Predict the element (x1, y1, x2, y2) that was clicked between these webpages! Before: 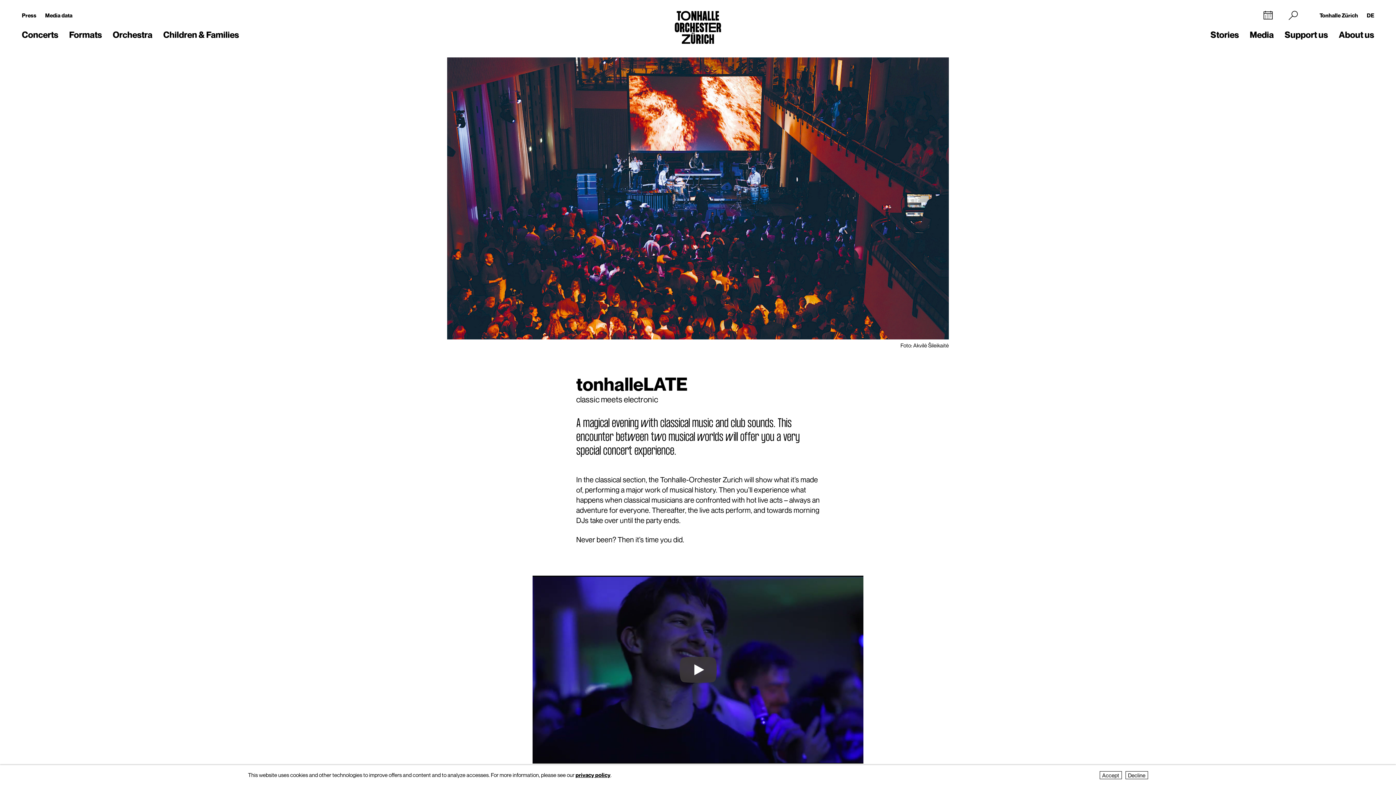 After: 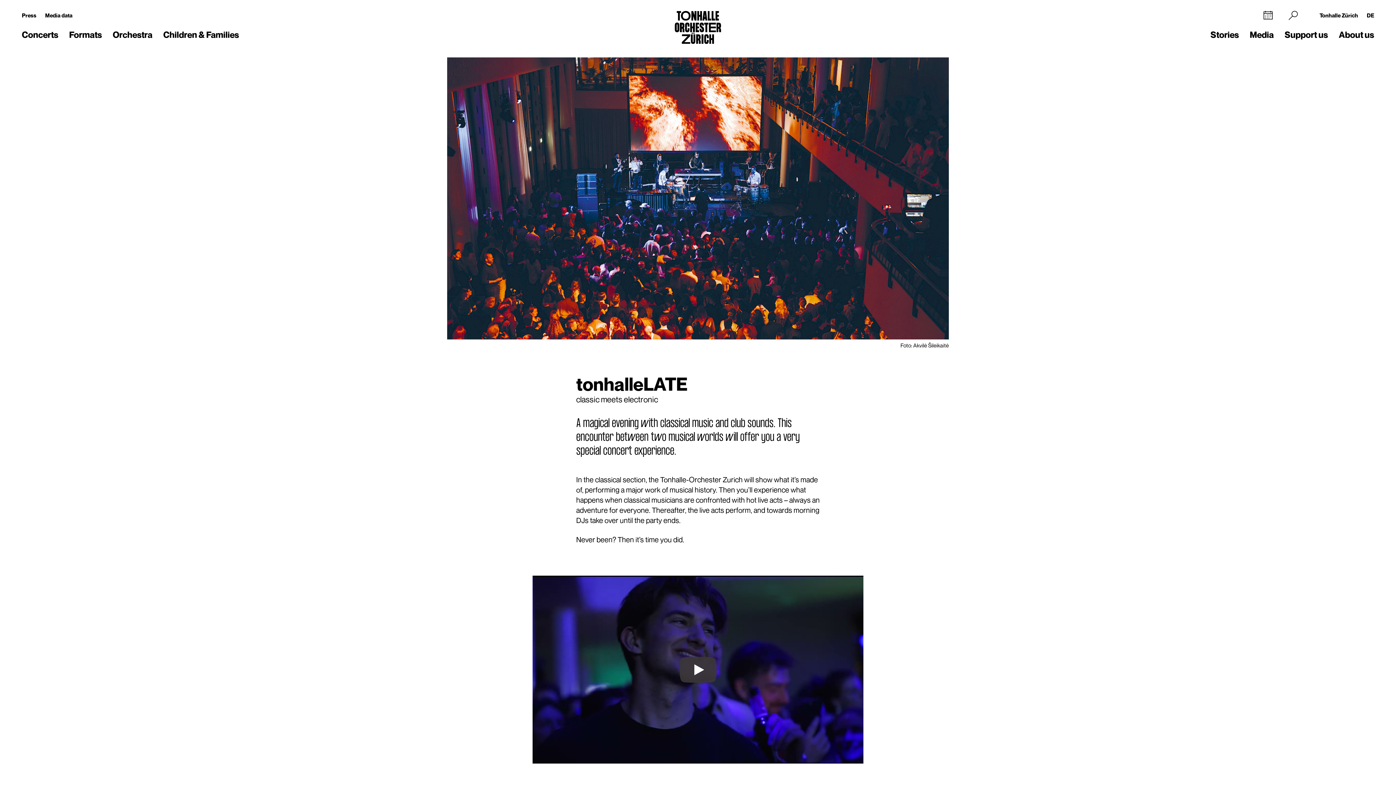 Action: label: Accept bbox: (1099, 771, 1122, 779)